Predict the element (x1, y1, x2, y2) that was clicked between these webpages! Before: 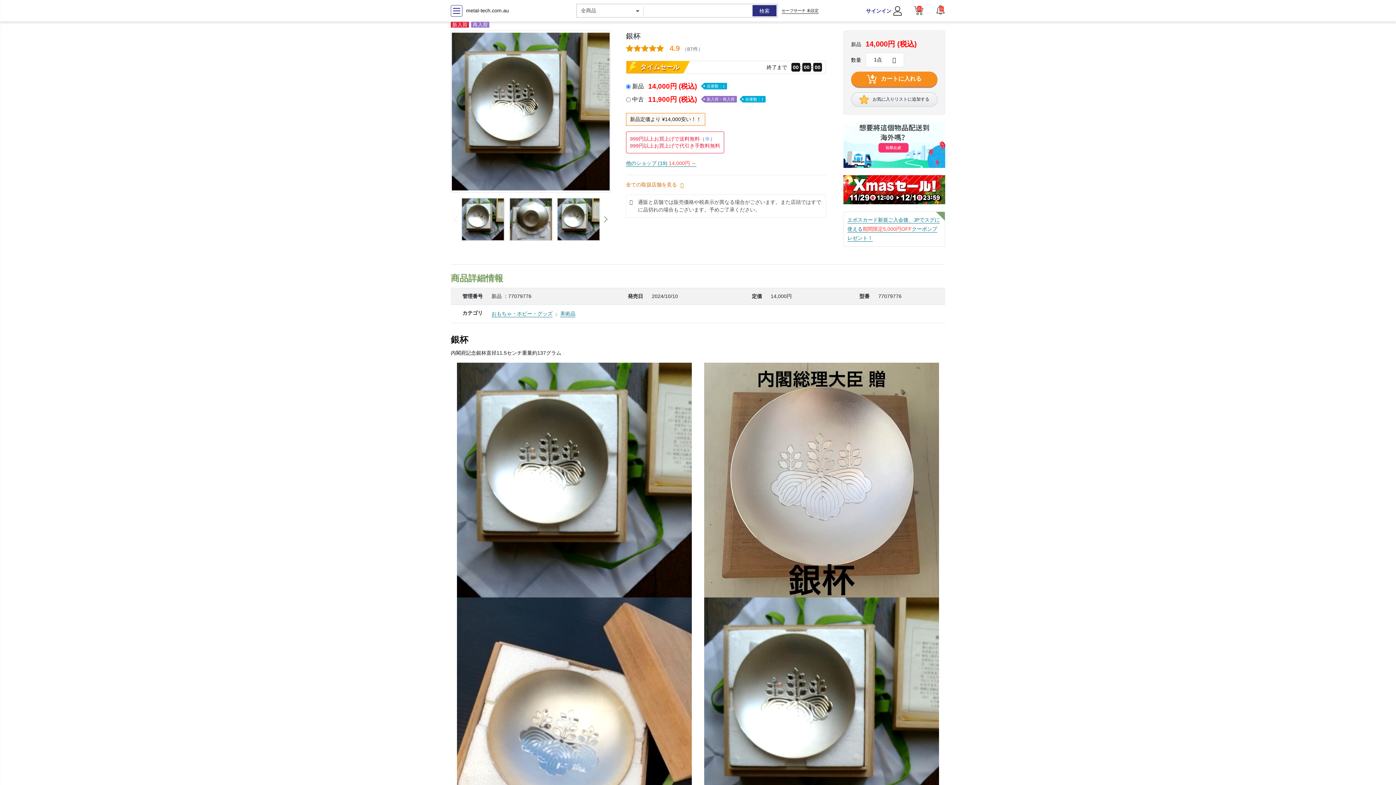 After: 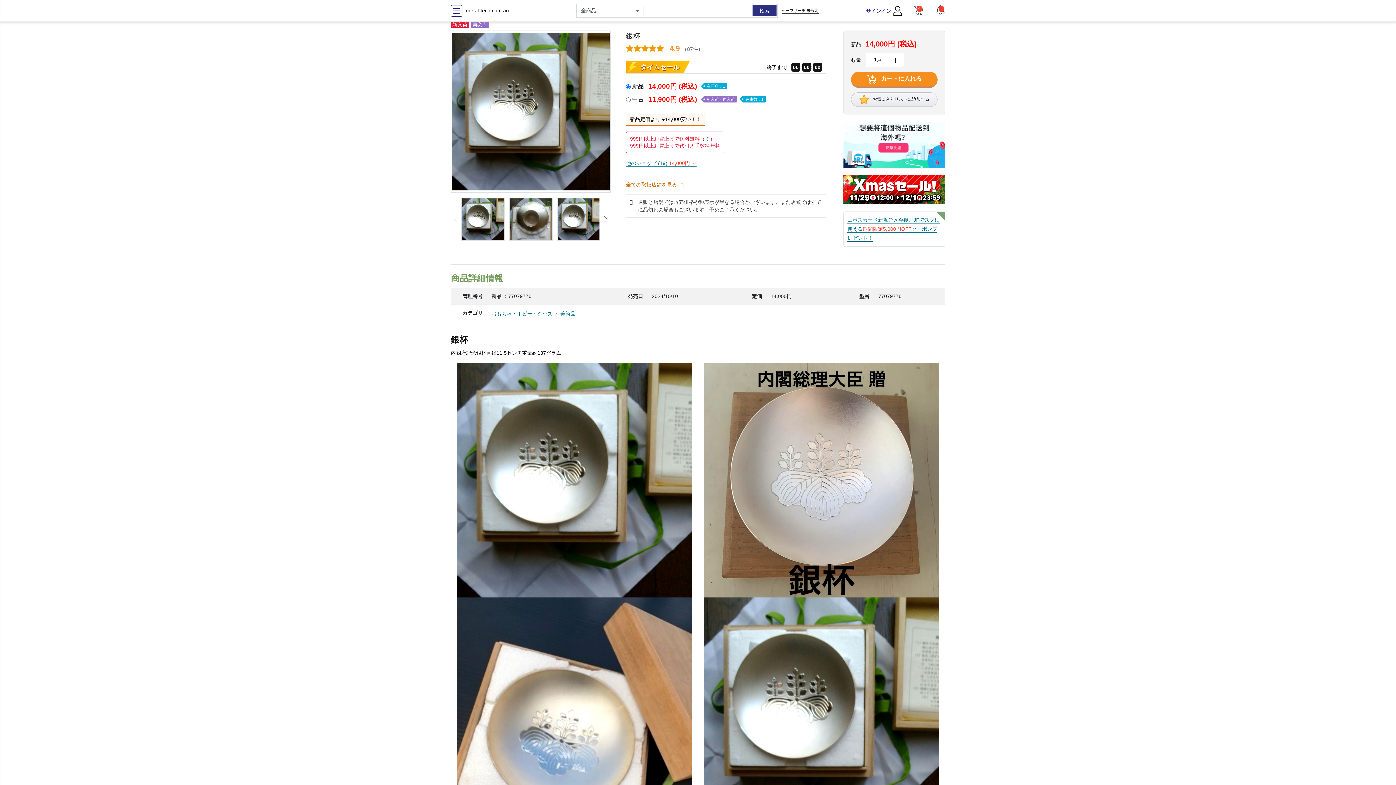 Action: label:  お気に入りリストに追加する bbox: (851, 92, 937, 106)